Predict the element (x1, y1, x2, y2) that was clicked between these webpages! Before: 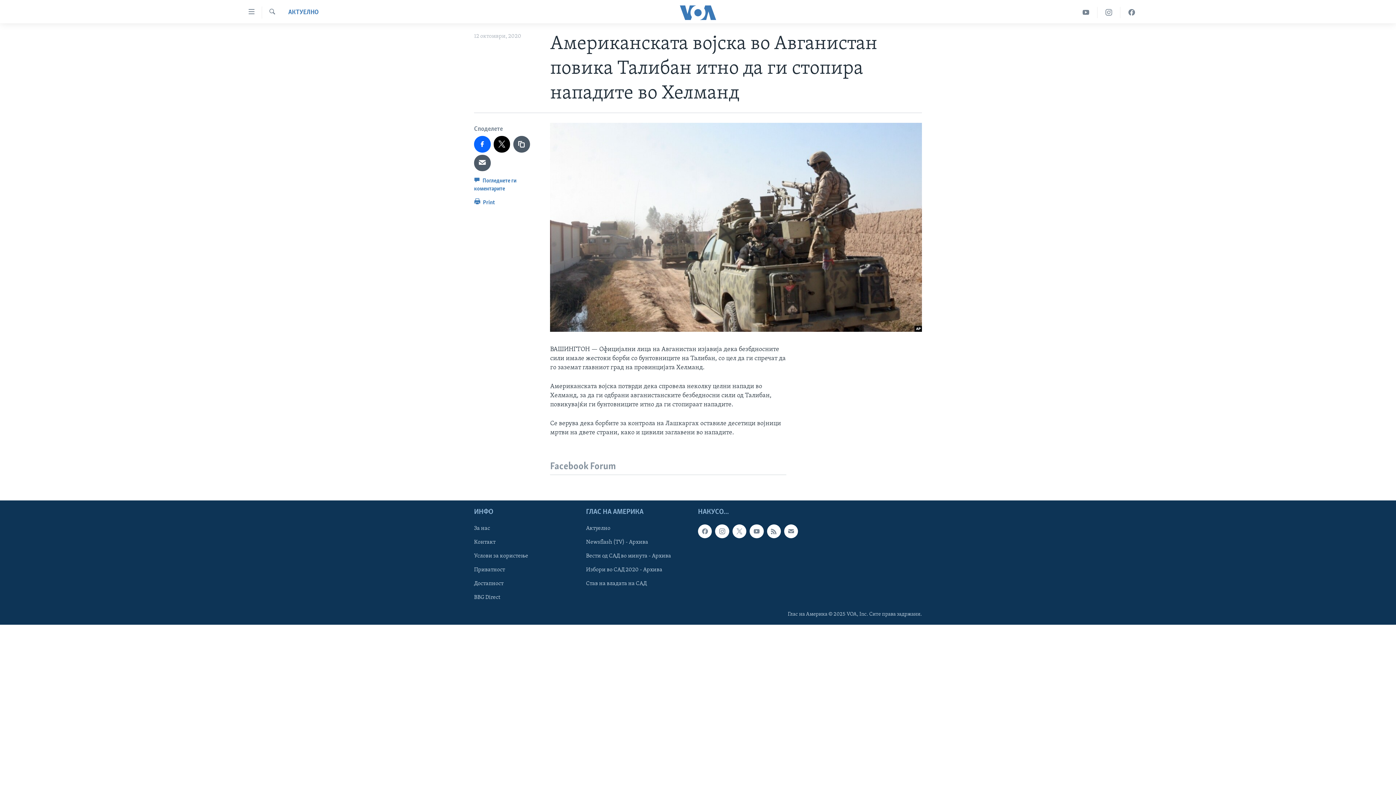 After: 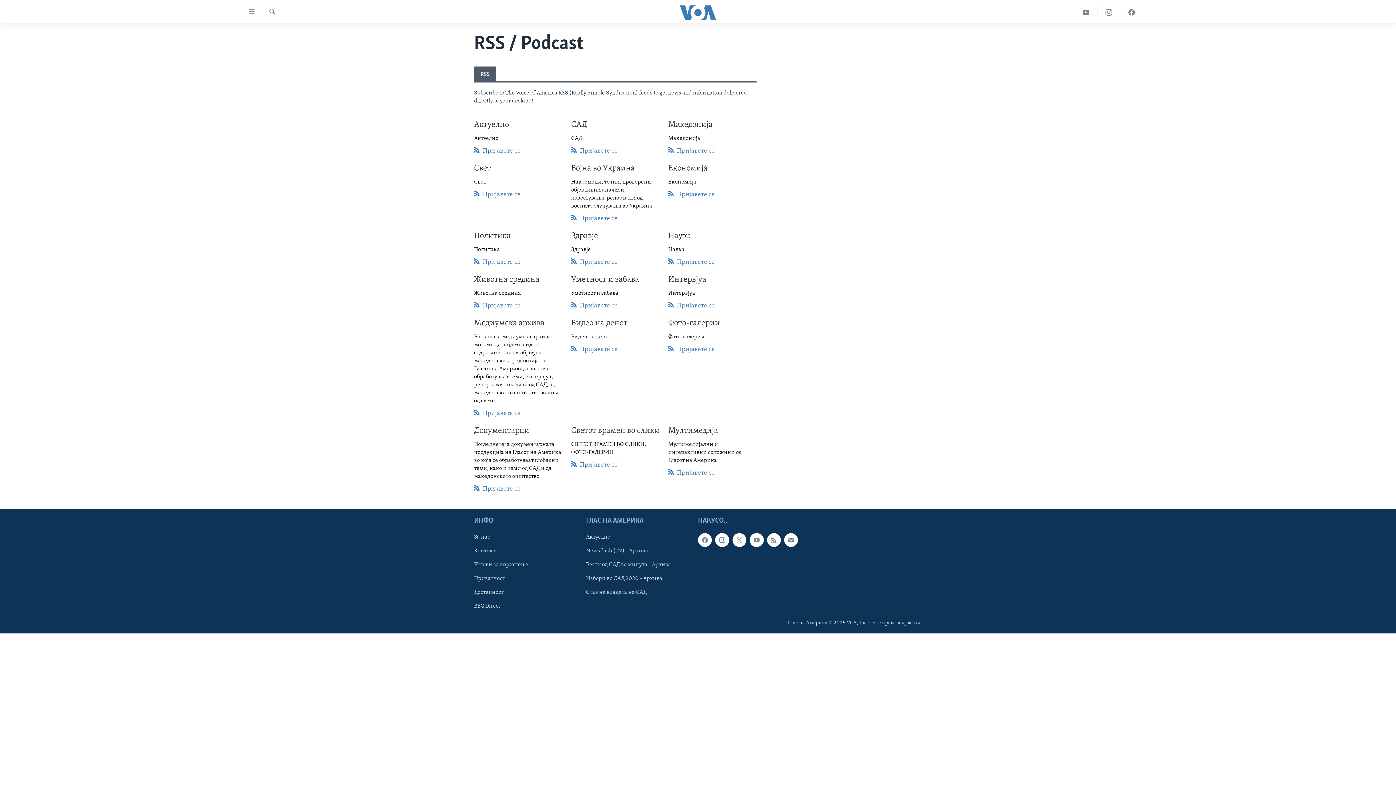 Action: bbox: (767, 524, 781, 538)